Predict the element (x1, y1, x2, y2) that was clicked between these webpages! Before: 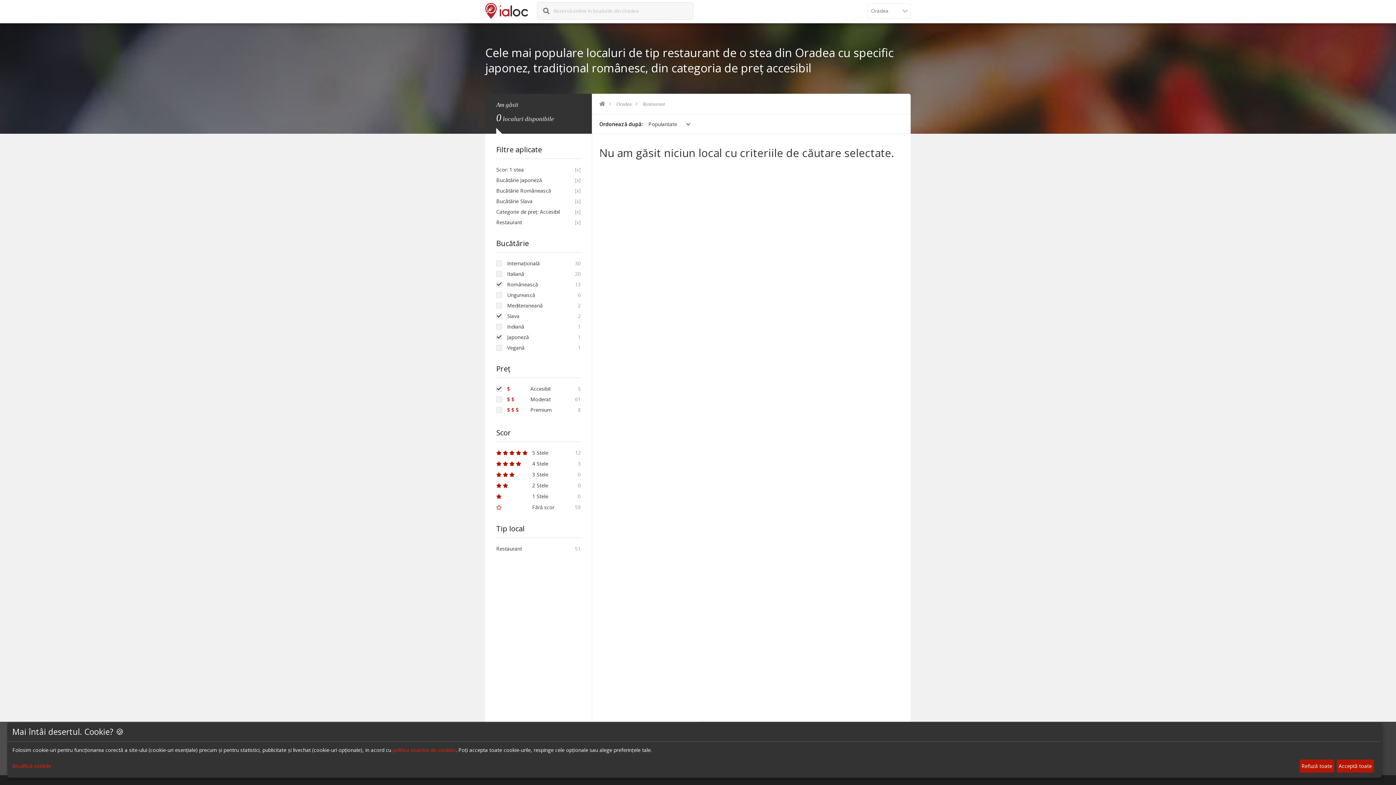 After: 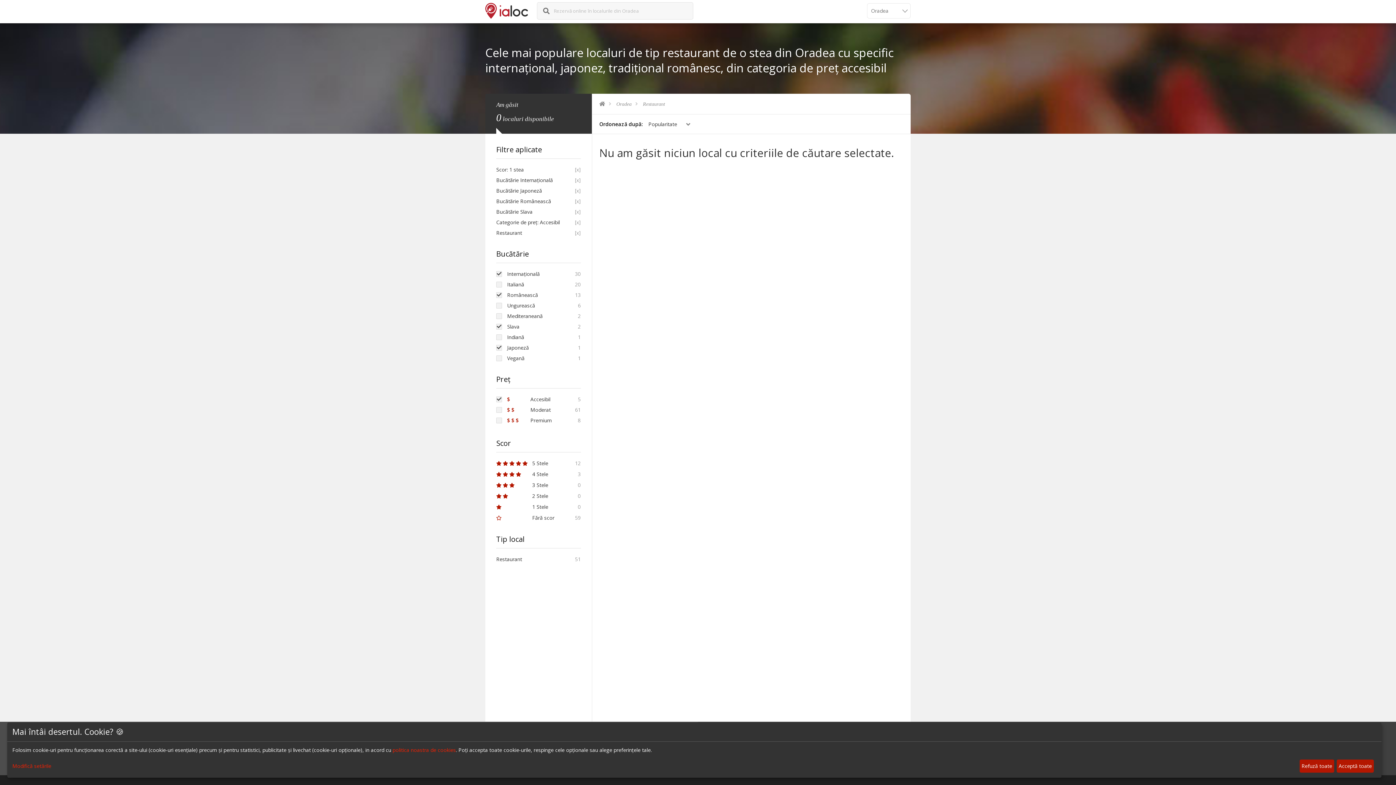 Action: bbox: (507, 260, 540, 266) label: Internațională